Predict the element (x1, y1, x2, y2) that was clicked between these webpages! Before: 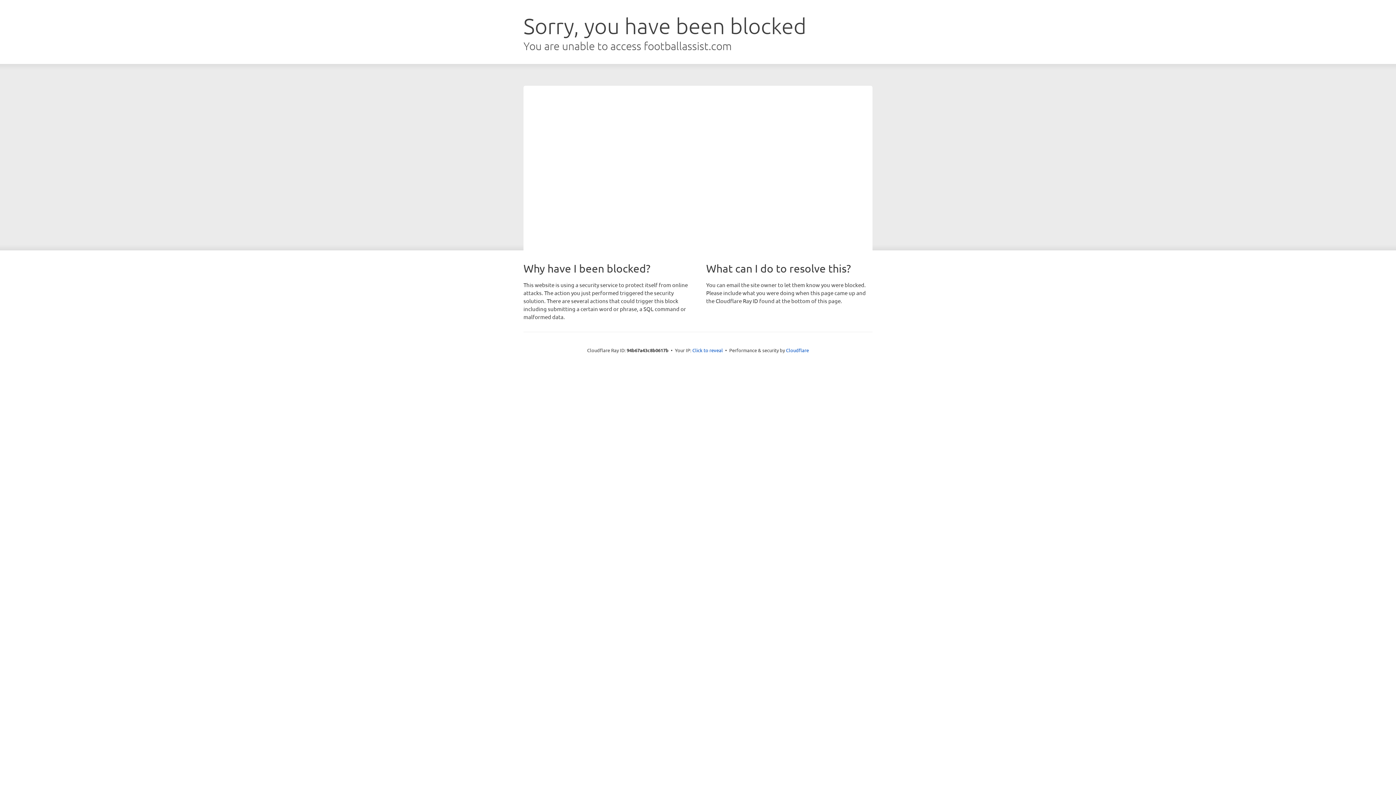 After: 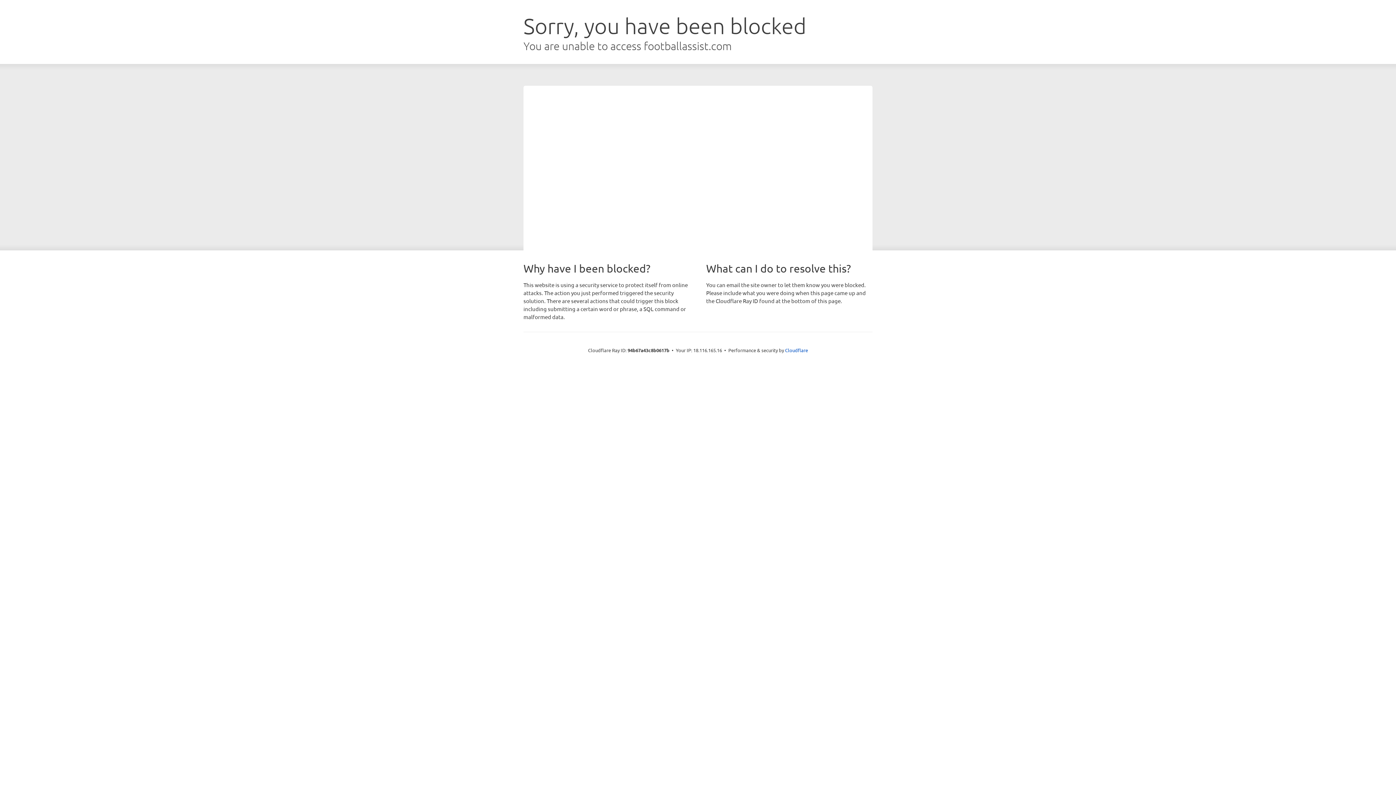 Action: label: Click to reveal bbox: (692, 346, 723, 353)